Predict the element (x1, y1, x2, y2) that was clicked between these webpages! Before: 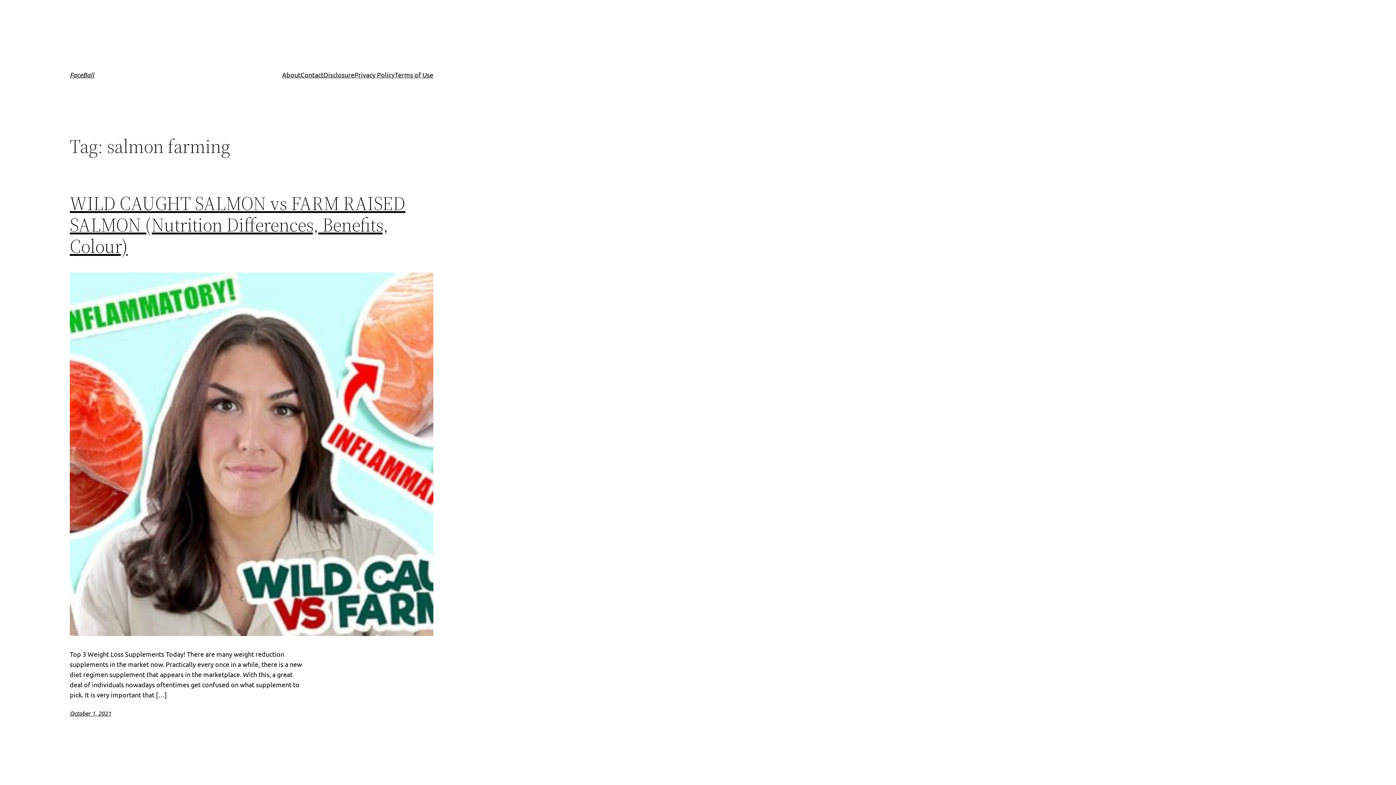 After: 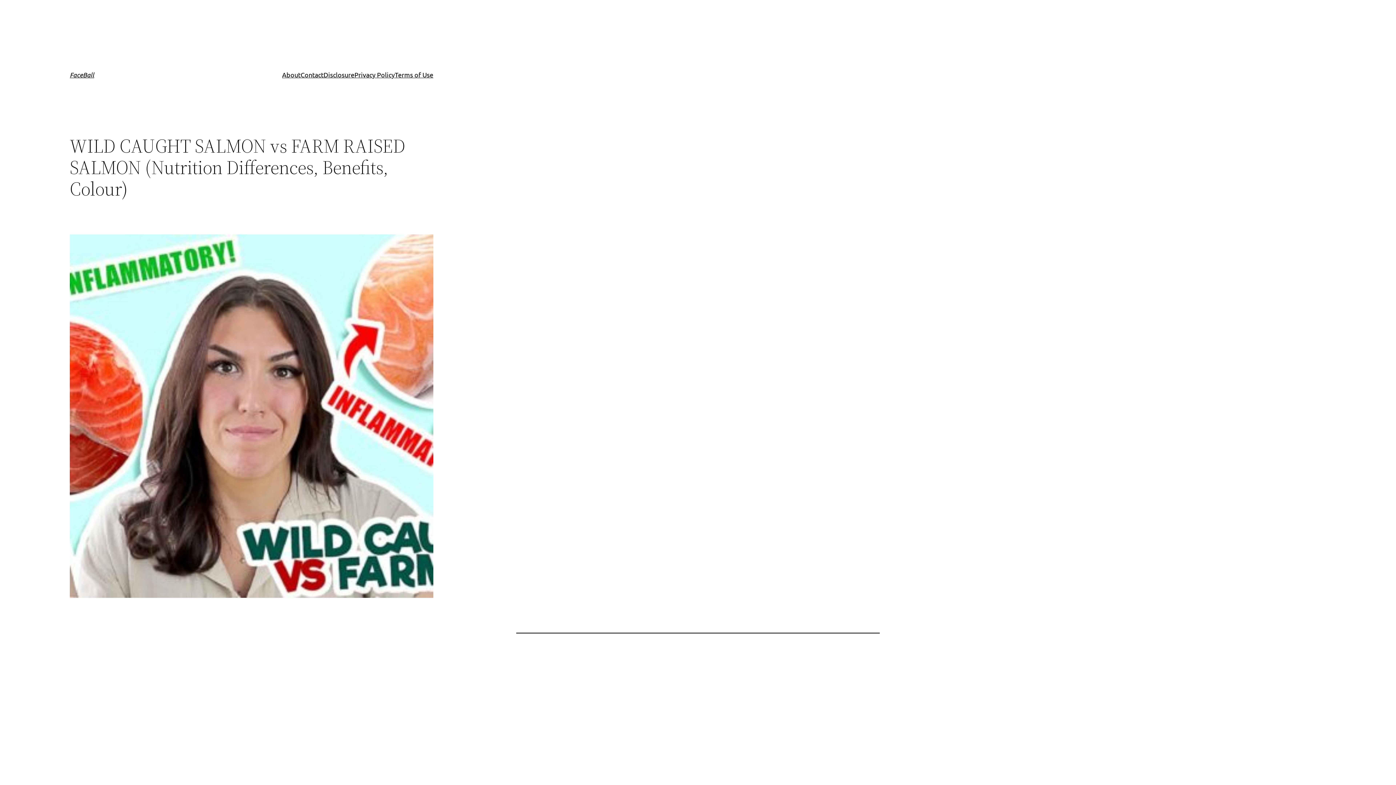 Action: bbox: (69, 709, 111, 717) label: October 1, 2021